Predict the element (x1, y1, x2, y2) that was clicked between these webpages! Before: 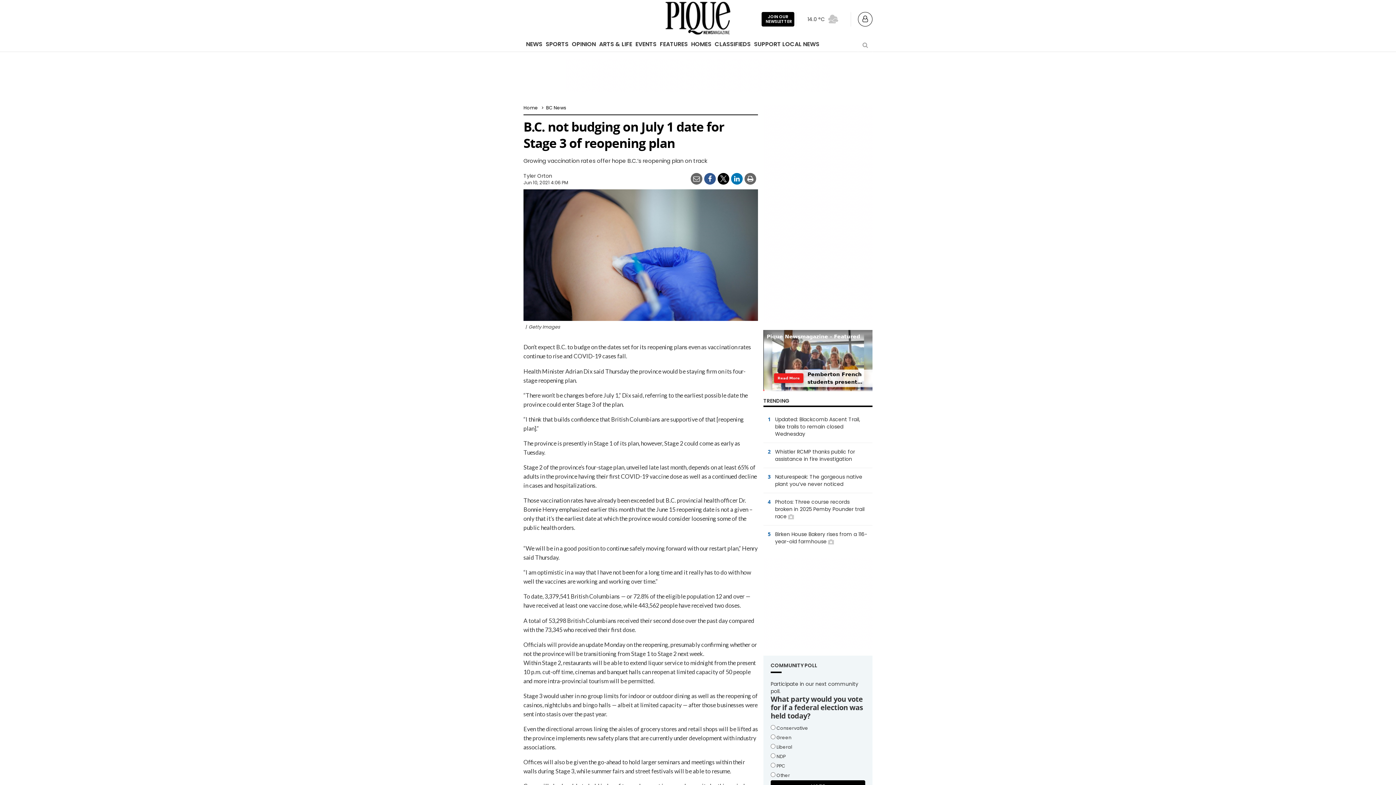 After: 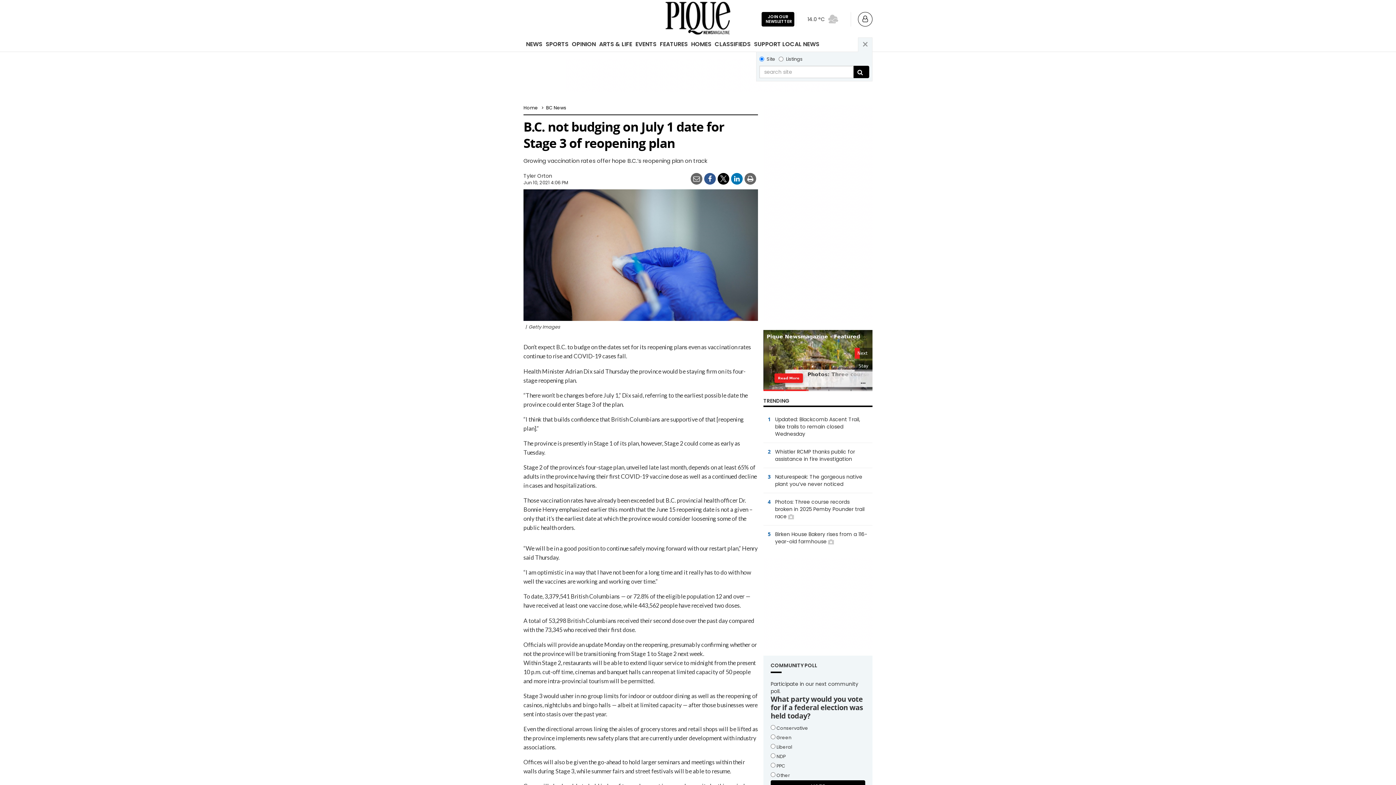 Action: bbox: (858, 37, 872, 52) label: Toggle Search